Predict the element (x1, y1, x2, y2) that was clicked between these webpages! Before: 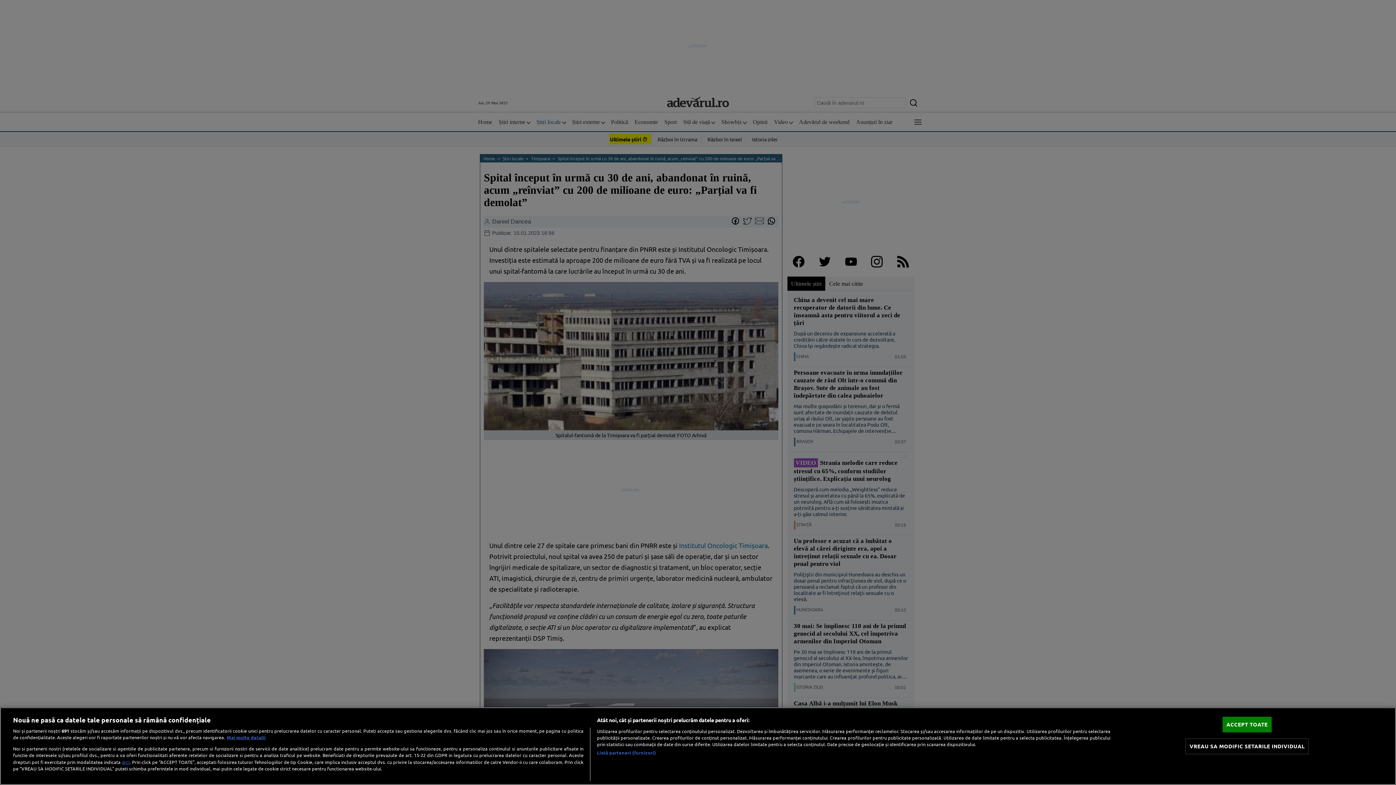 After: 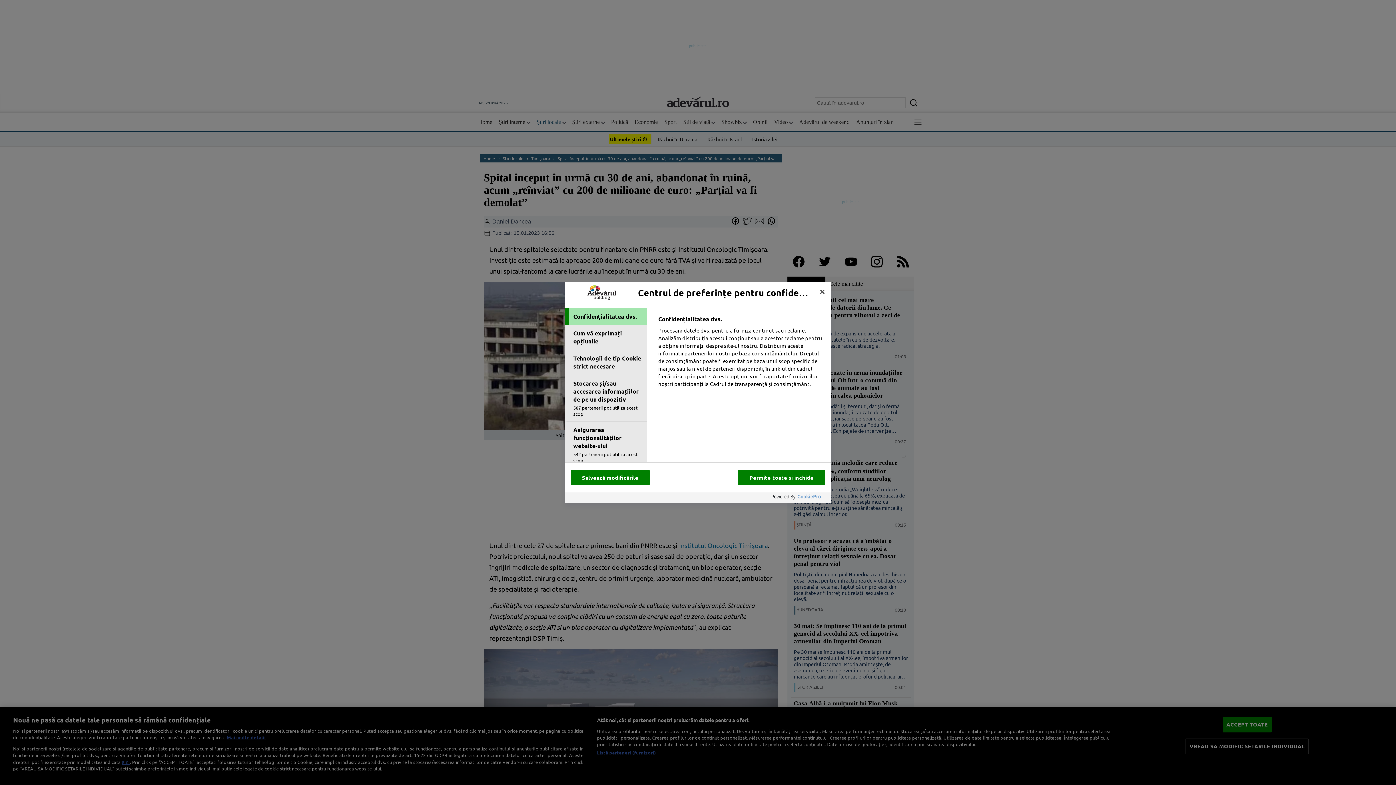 Action: label: VREAU SA MODIFIC SETARILE INDIVIDUAL bbox: (1185, 739, 1308, 754)